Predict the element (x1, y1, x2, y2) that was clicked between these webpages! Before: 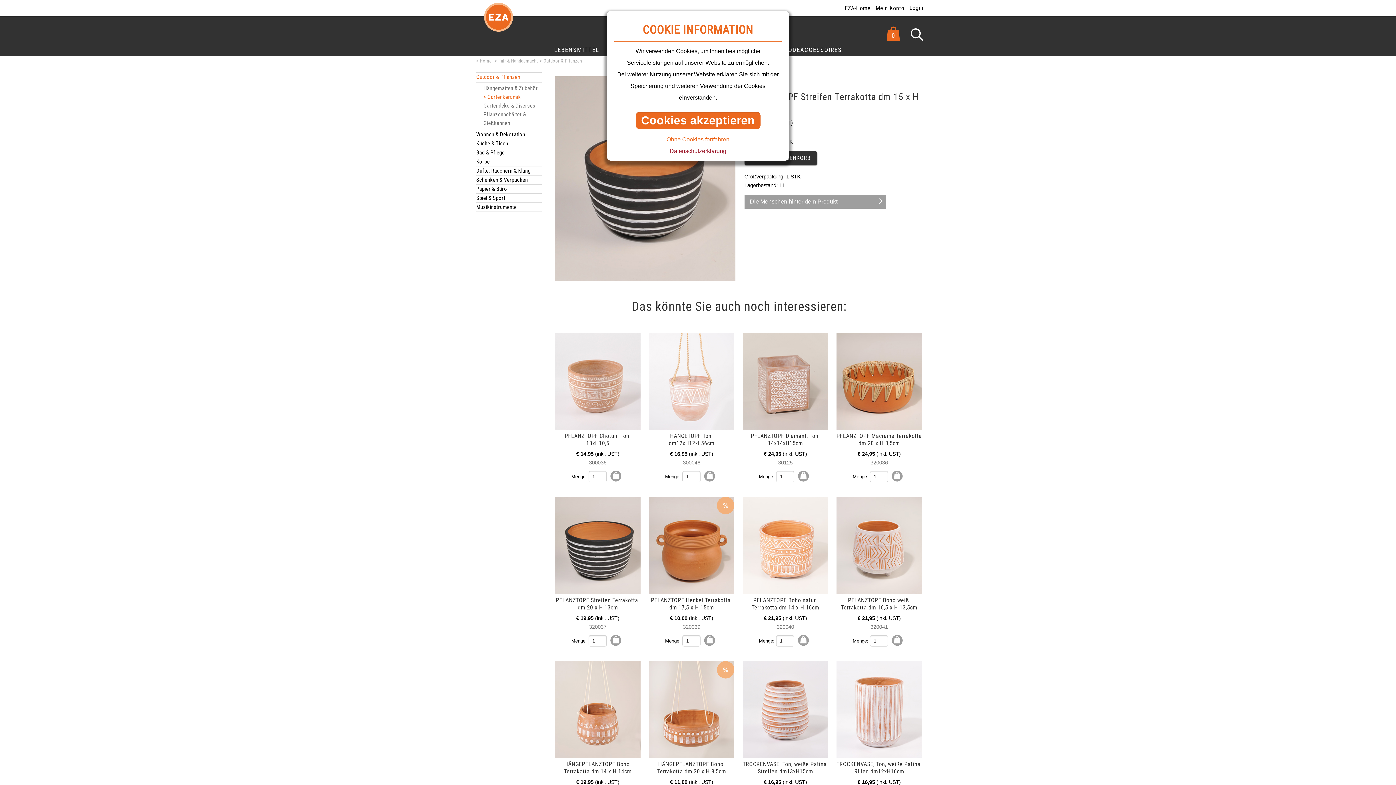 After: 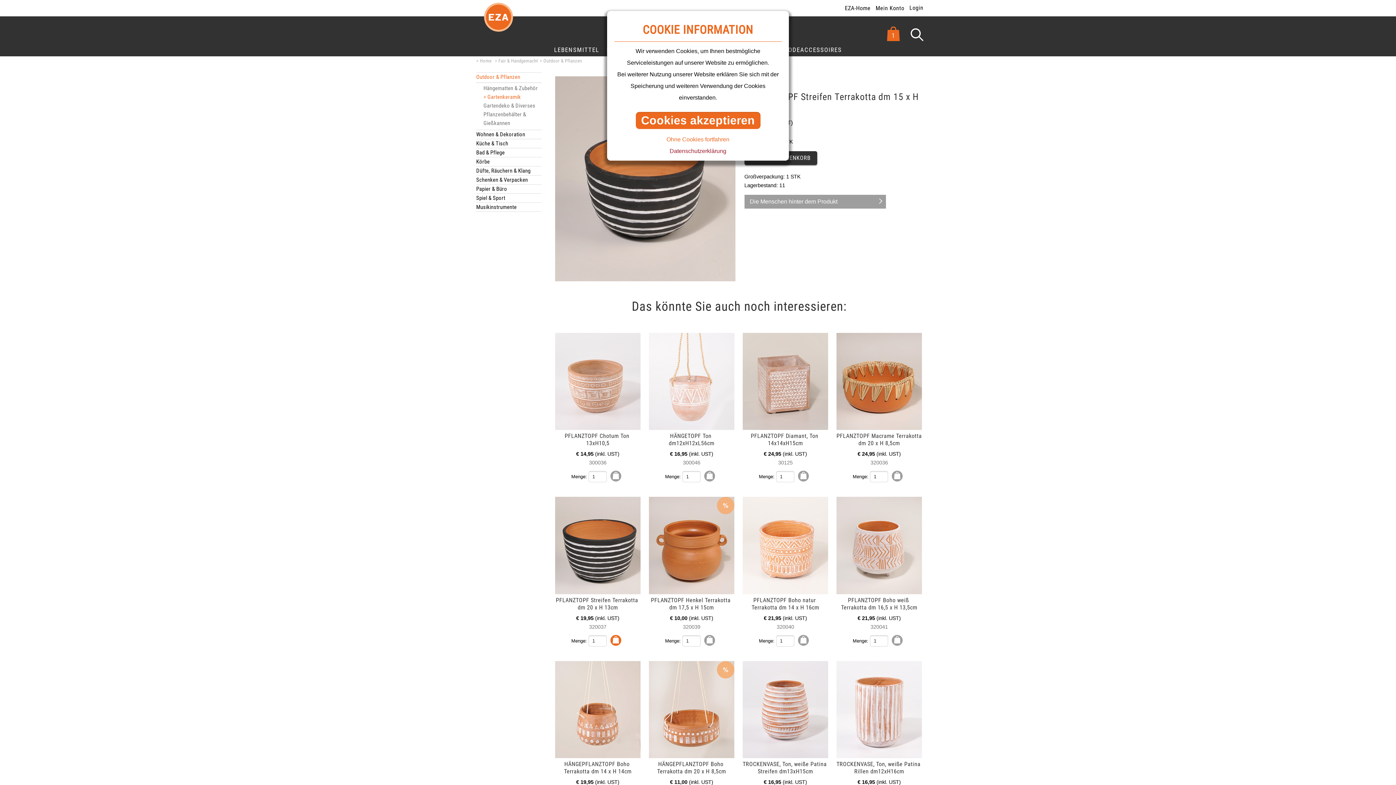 Action: bbox: (610, 635, 621, 646)